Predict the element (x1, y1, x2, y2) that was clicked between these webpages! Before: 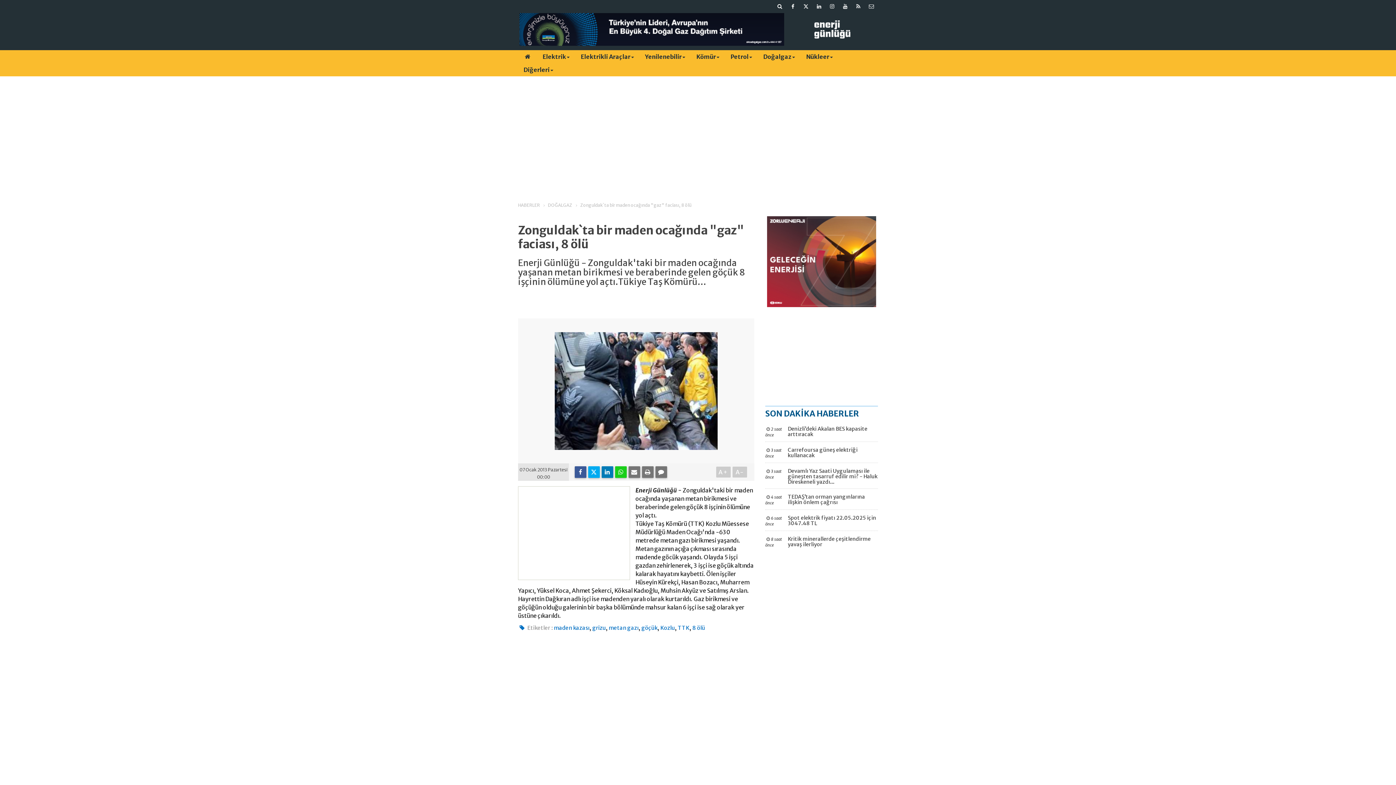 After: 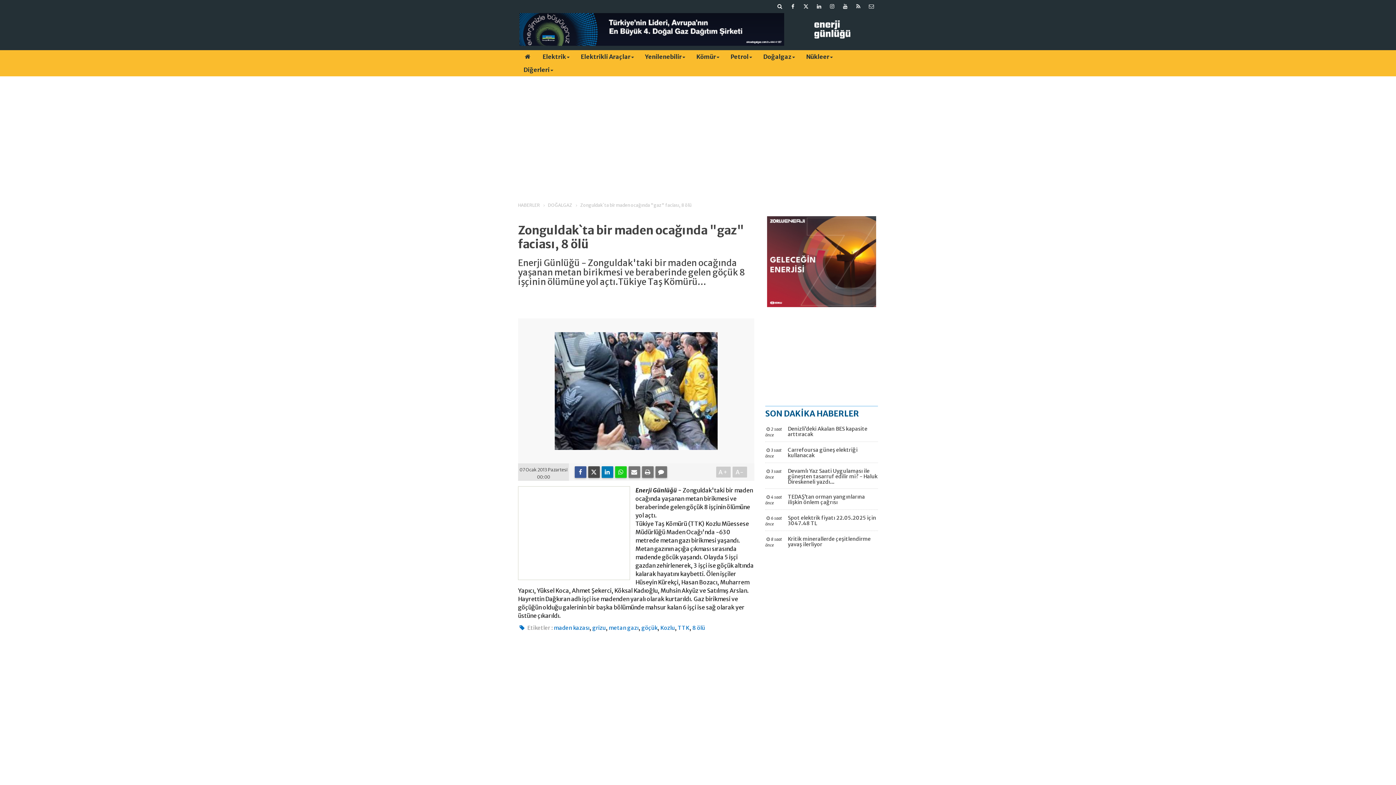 Action: bbox: (588, 466, 599, 478)